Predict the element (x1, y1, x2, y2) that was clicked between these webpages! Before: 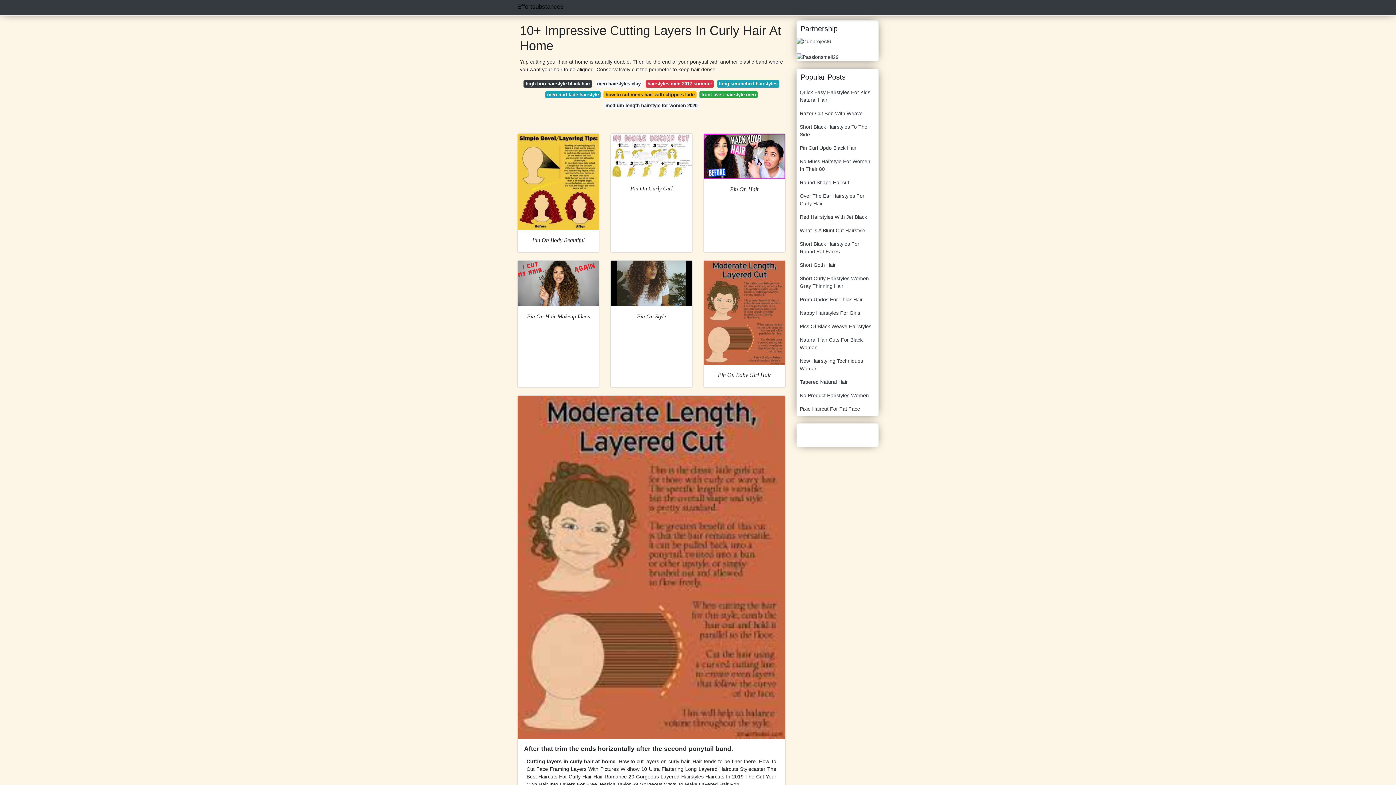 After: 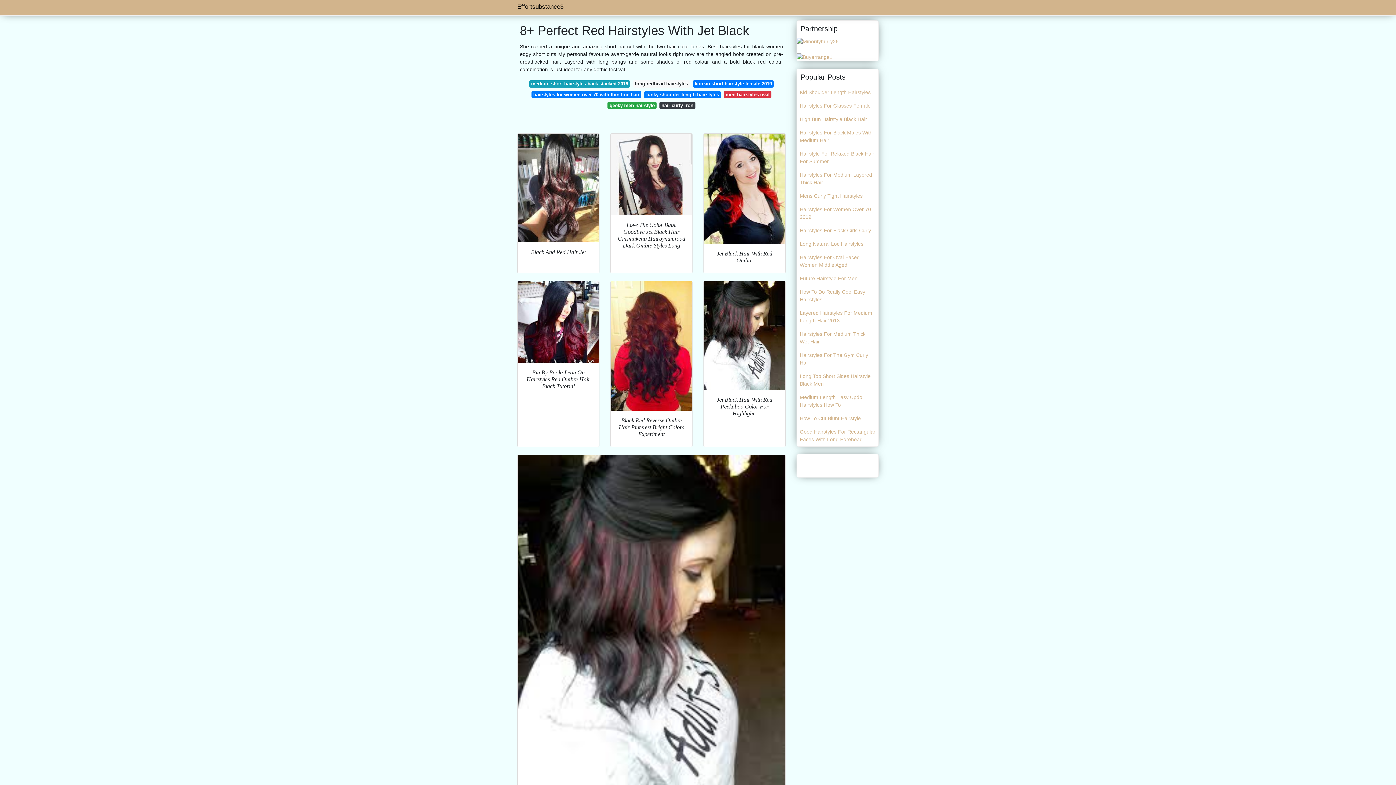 Action: bbox: (797, 210, 878, 223) label: Red Hairstyles With Jet Black